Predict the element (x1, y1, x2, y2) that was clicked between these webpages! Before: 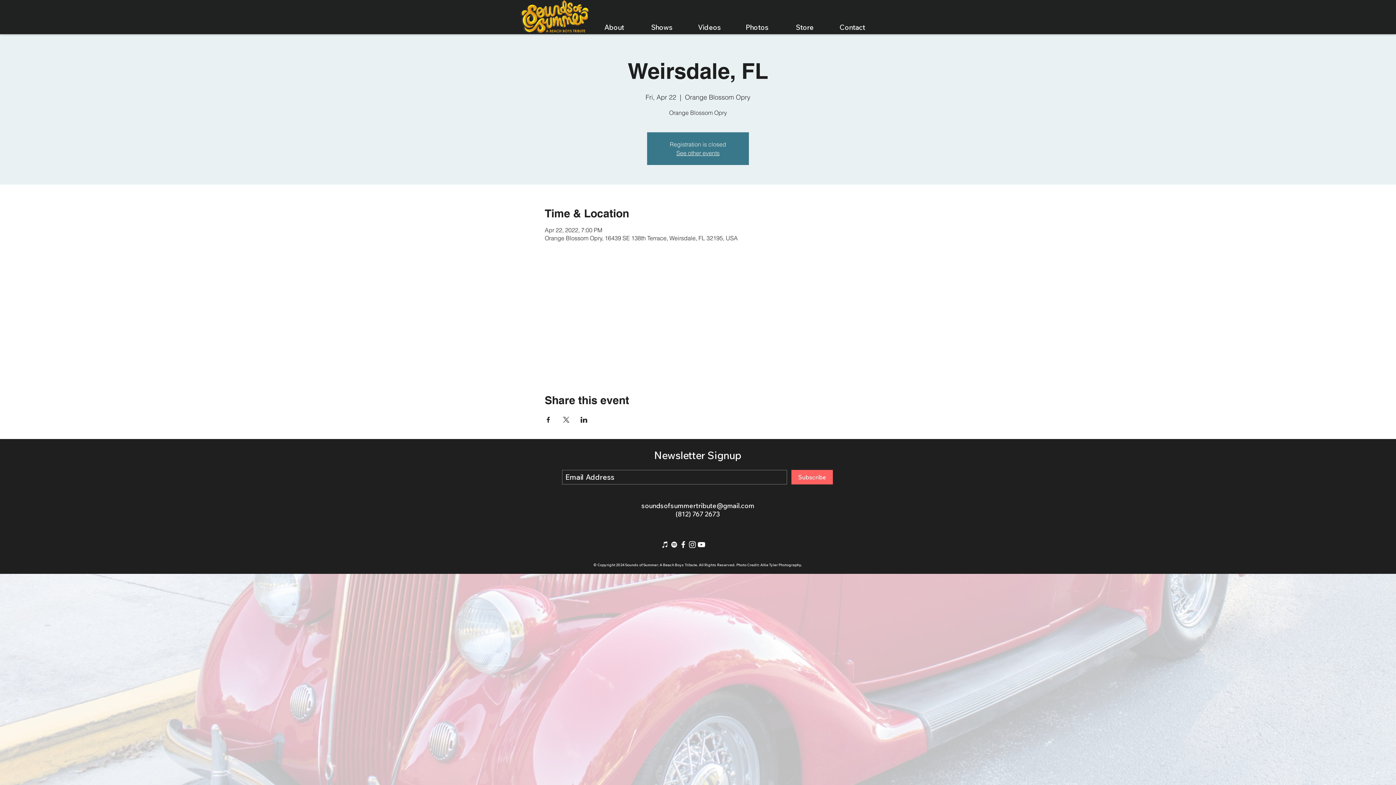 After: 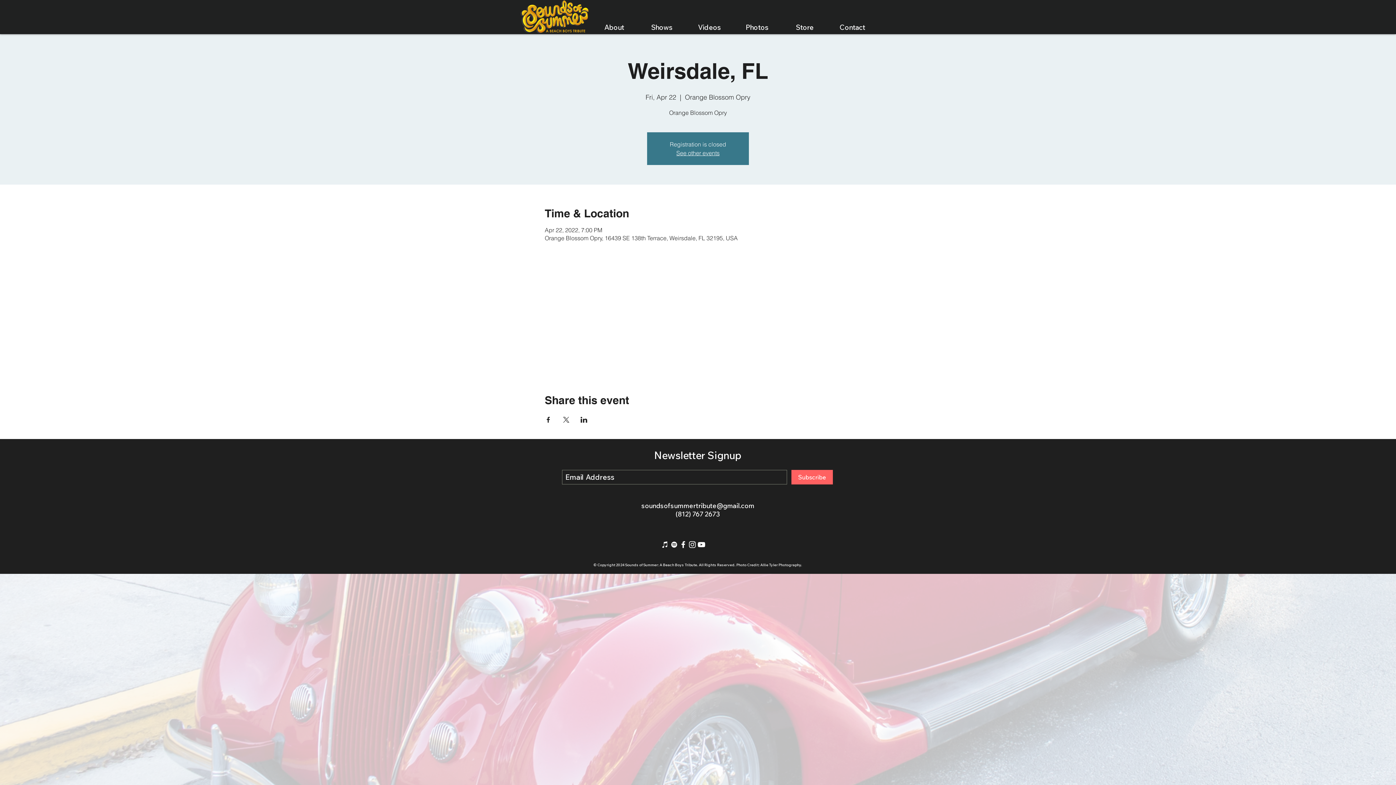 Action: label: iTunes bbox: (660, 540, 669, 549)